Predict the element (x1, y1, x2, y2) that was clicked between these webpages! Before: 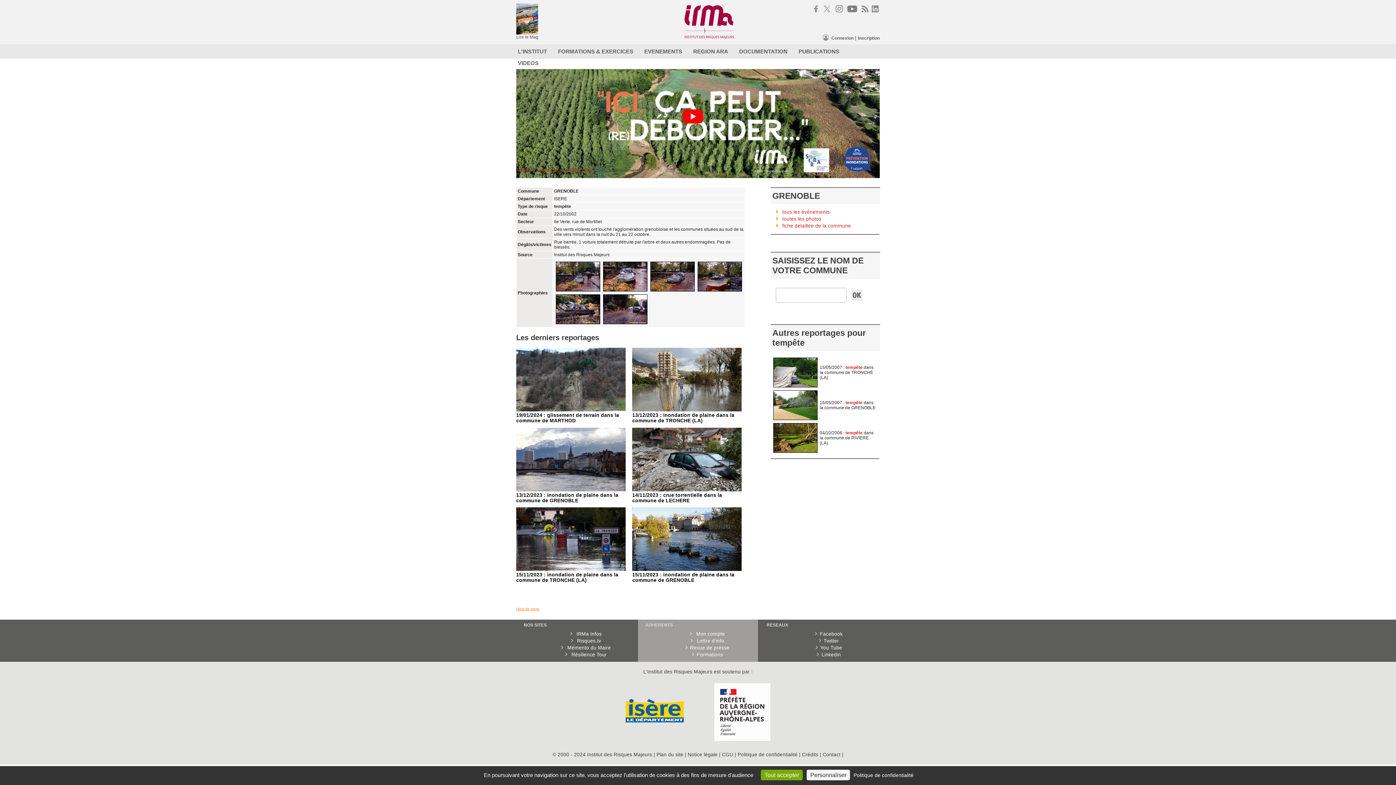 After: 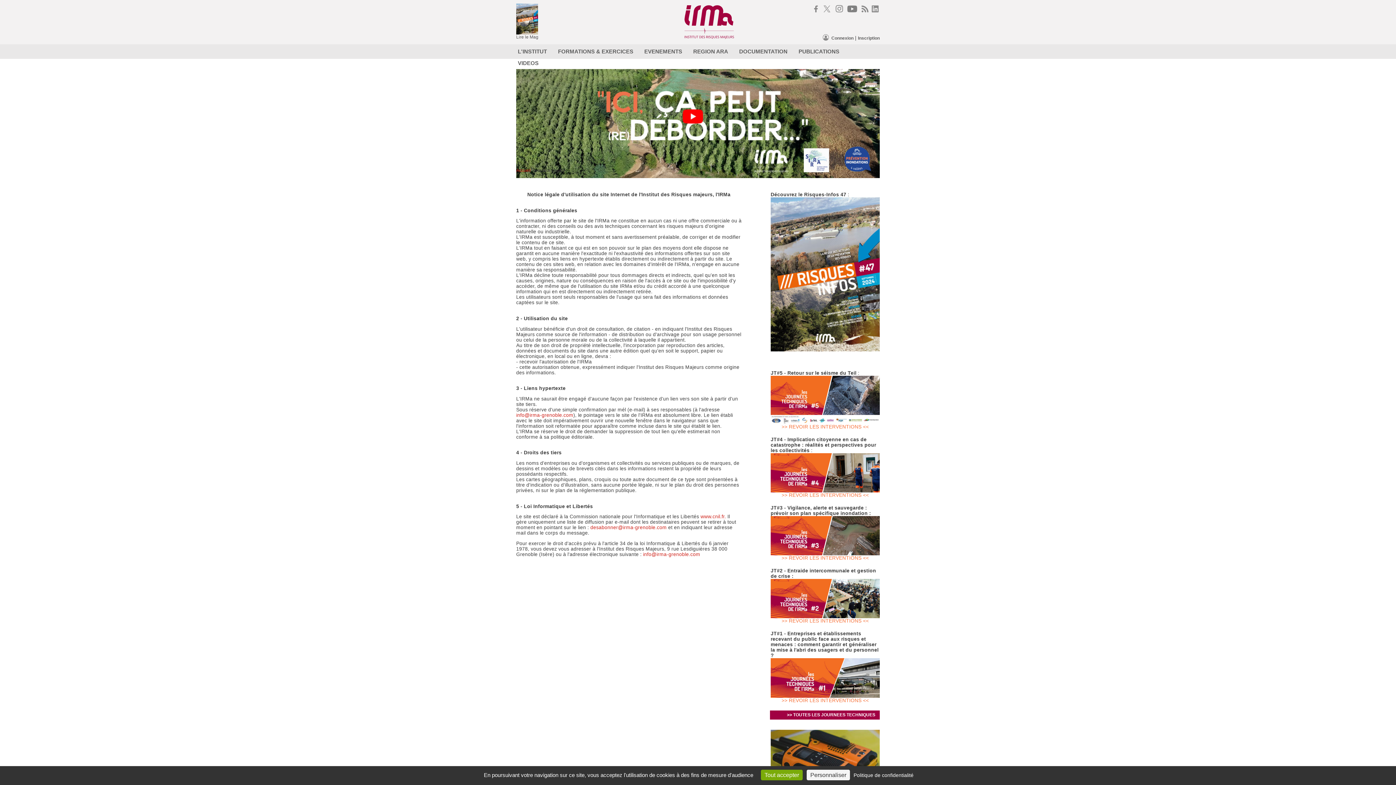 Action: bbox: (688, 752, 717, 757) label: Notice légale